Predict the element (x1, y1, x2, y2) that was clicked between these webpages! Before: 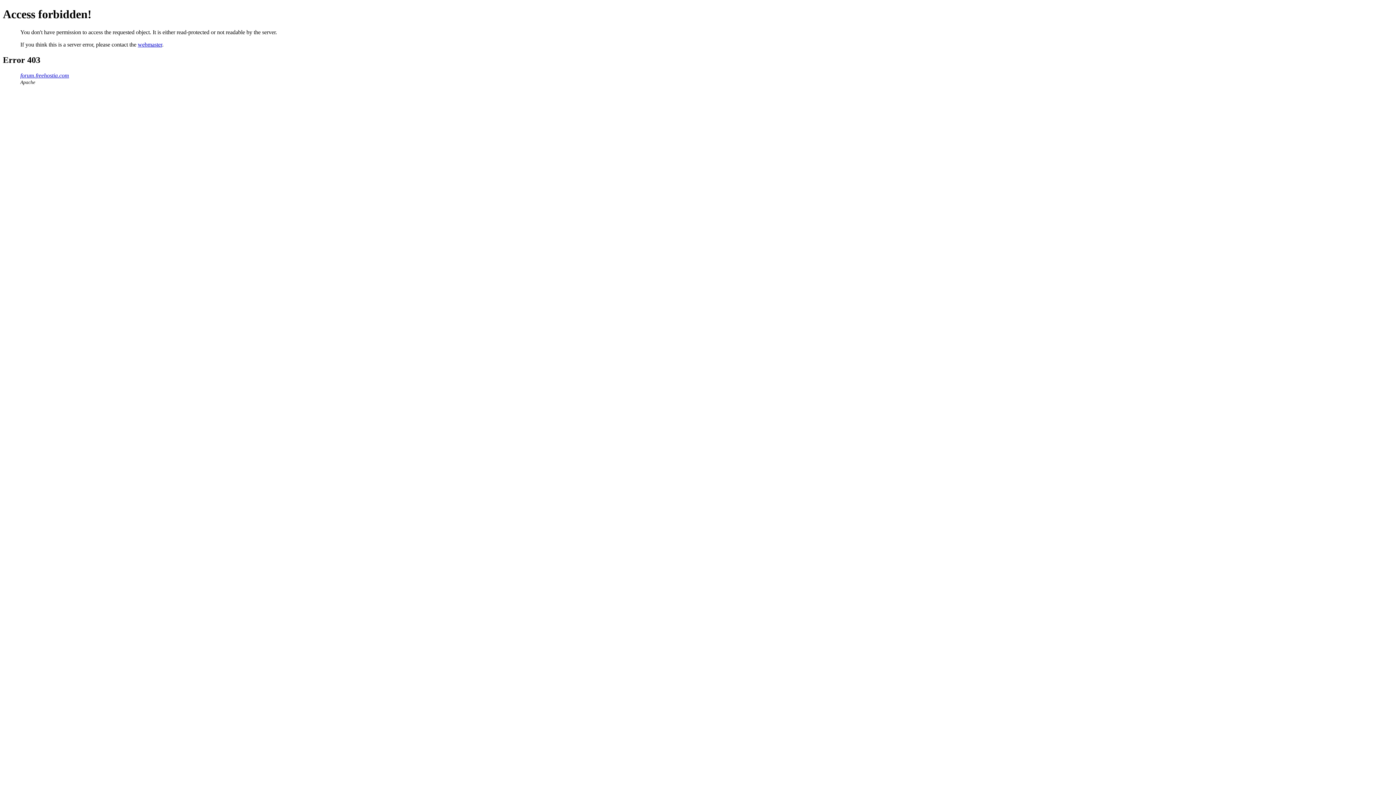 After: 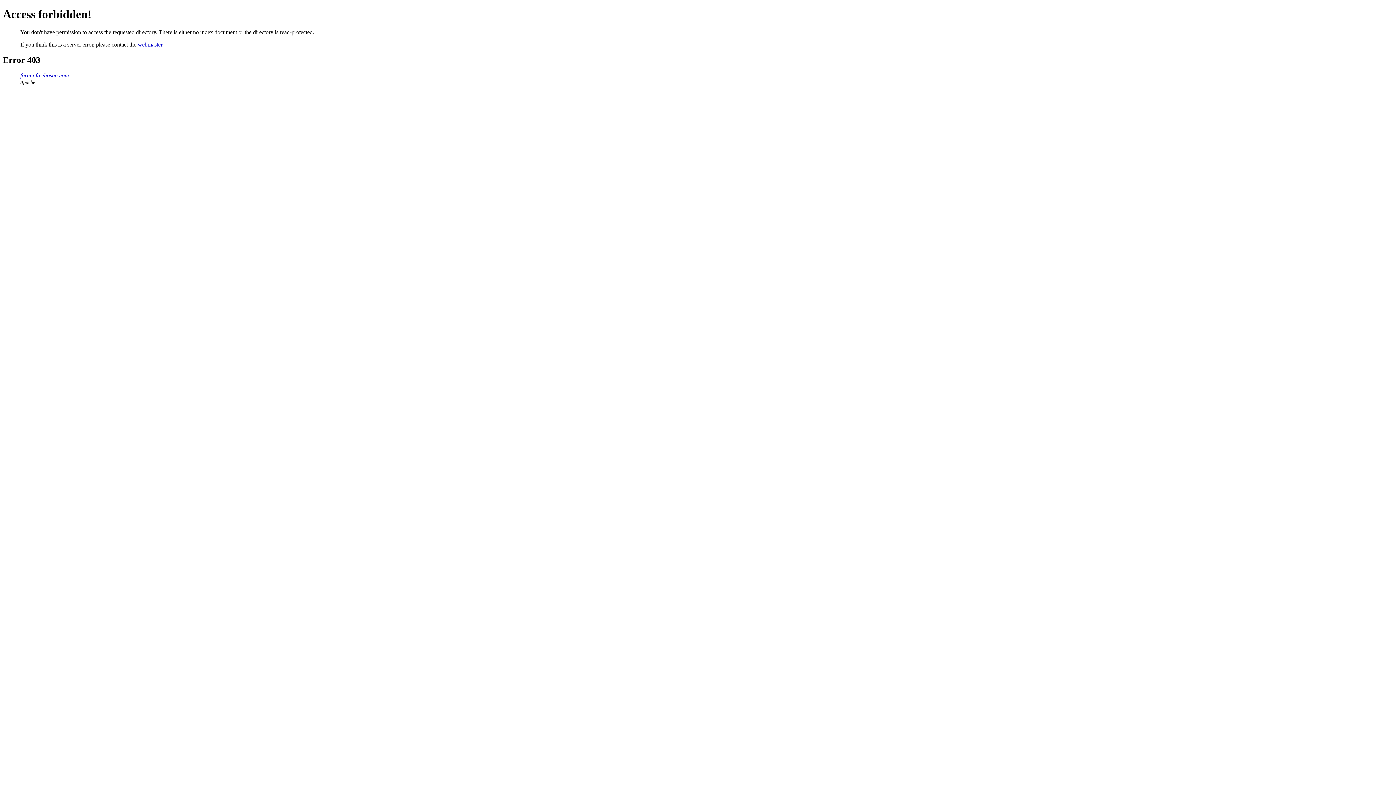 Action: bbox: (20, 72, 69, 78) label: forum.freehostia.com